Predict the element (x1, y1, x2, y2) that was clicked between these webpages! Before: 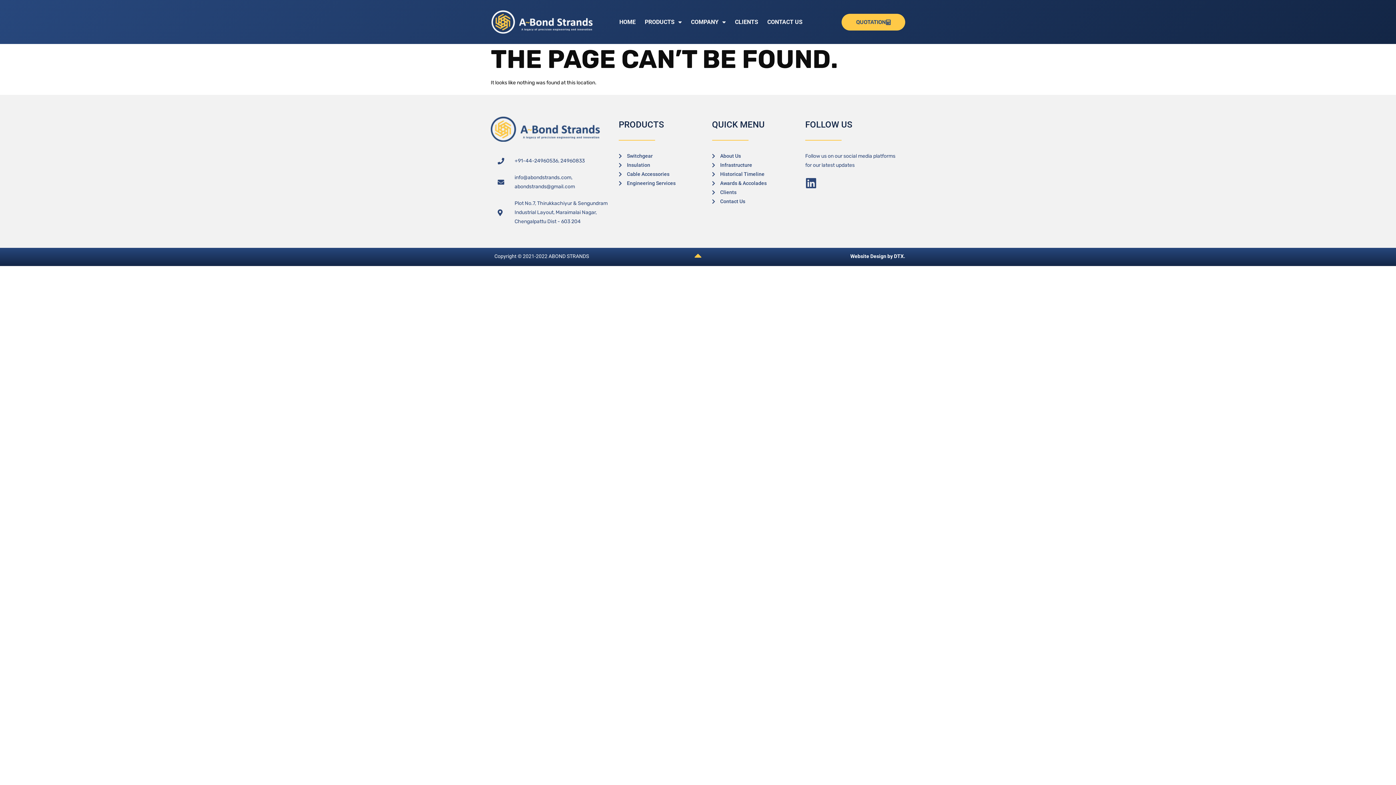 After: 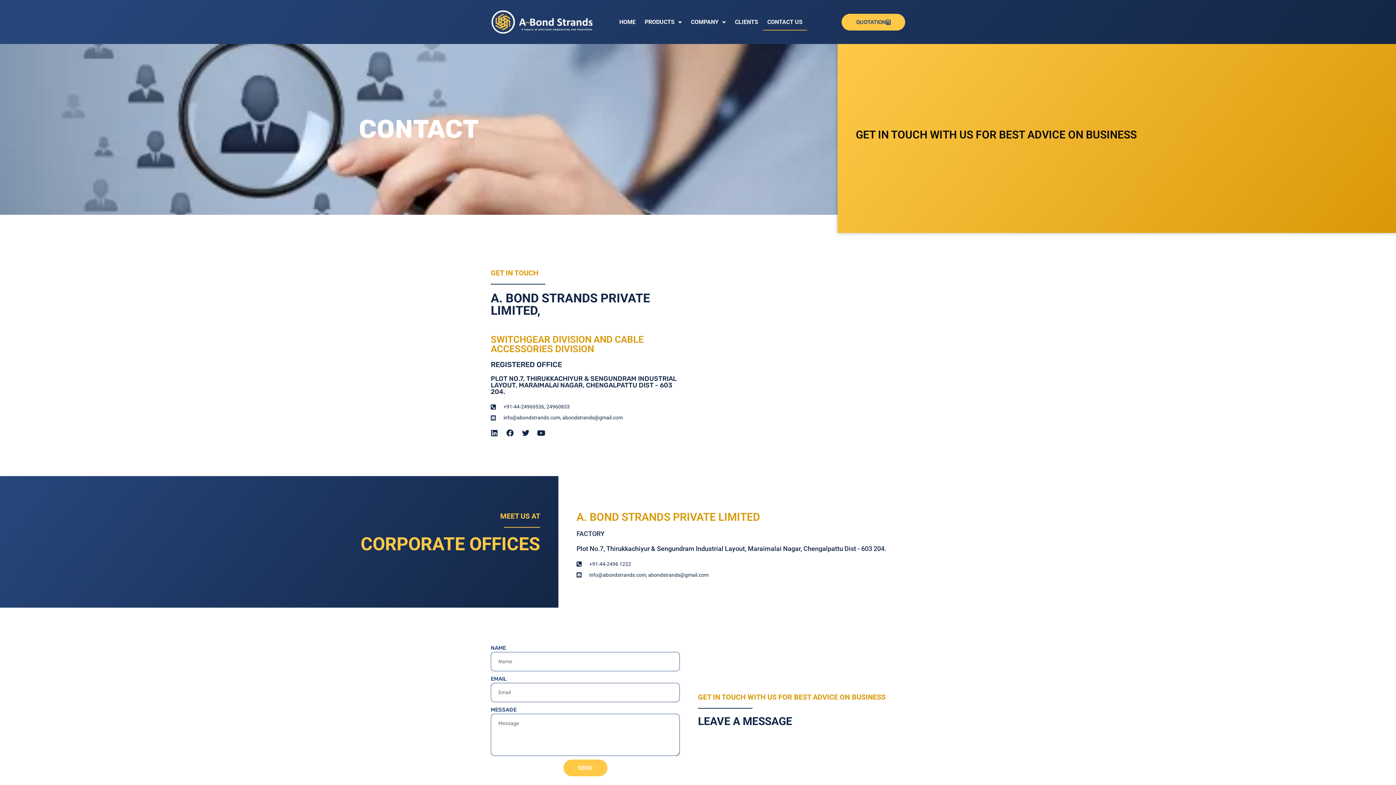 Action: label: CONTACT US bbox: (763, 13, 807, 30)